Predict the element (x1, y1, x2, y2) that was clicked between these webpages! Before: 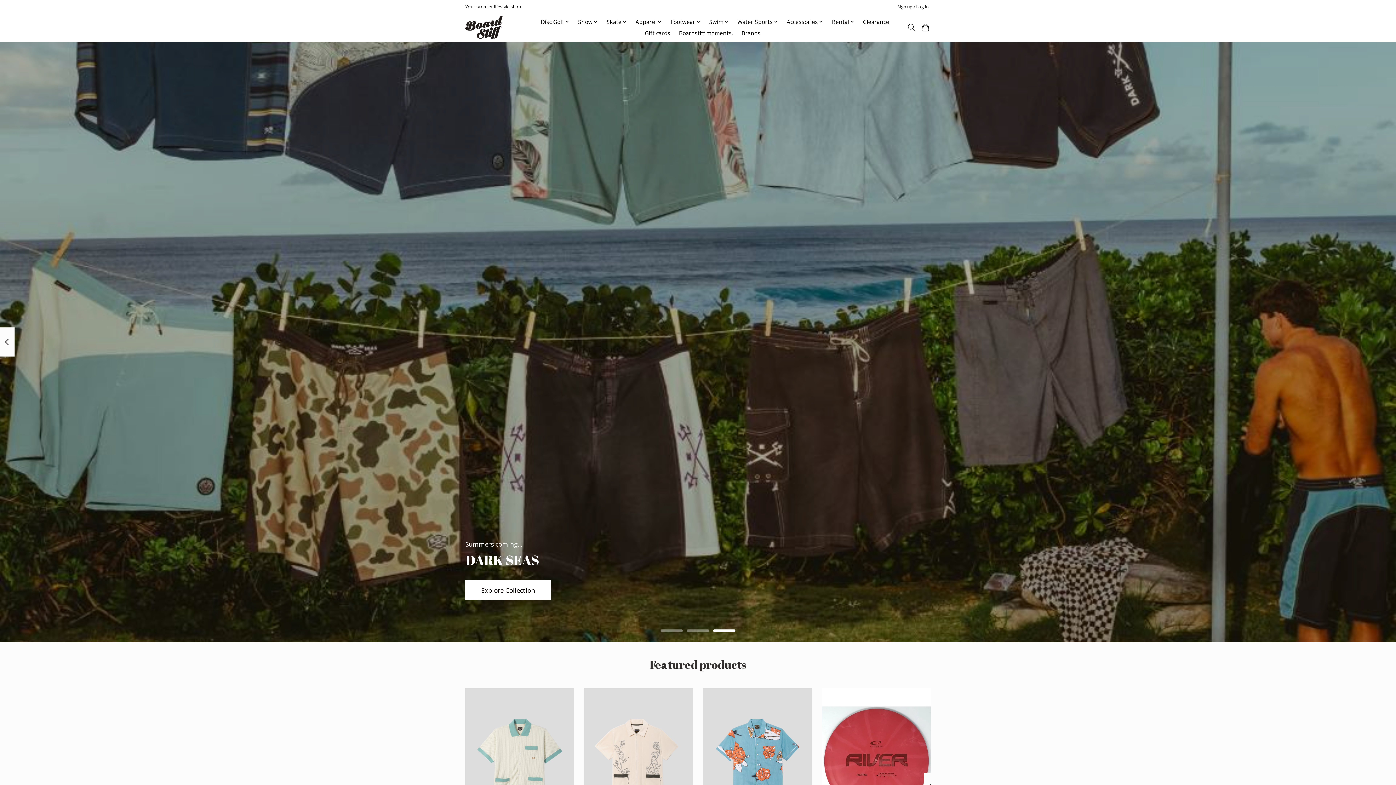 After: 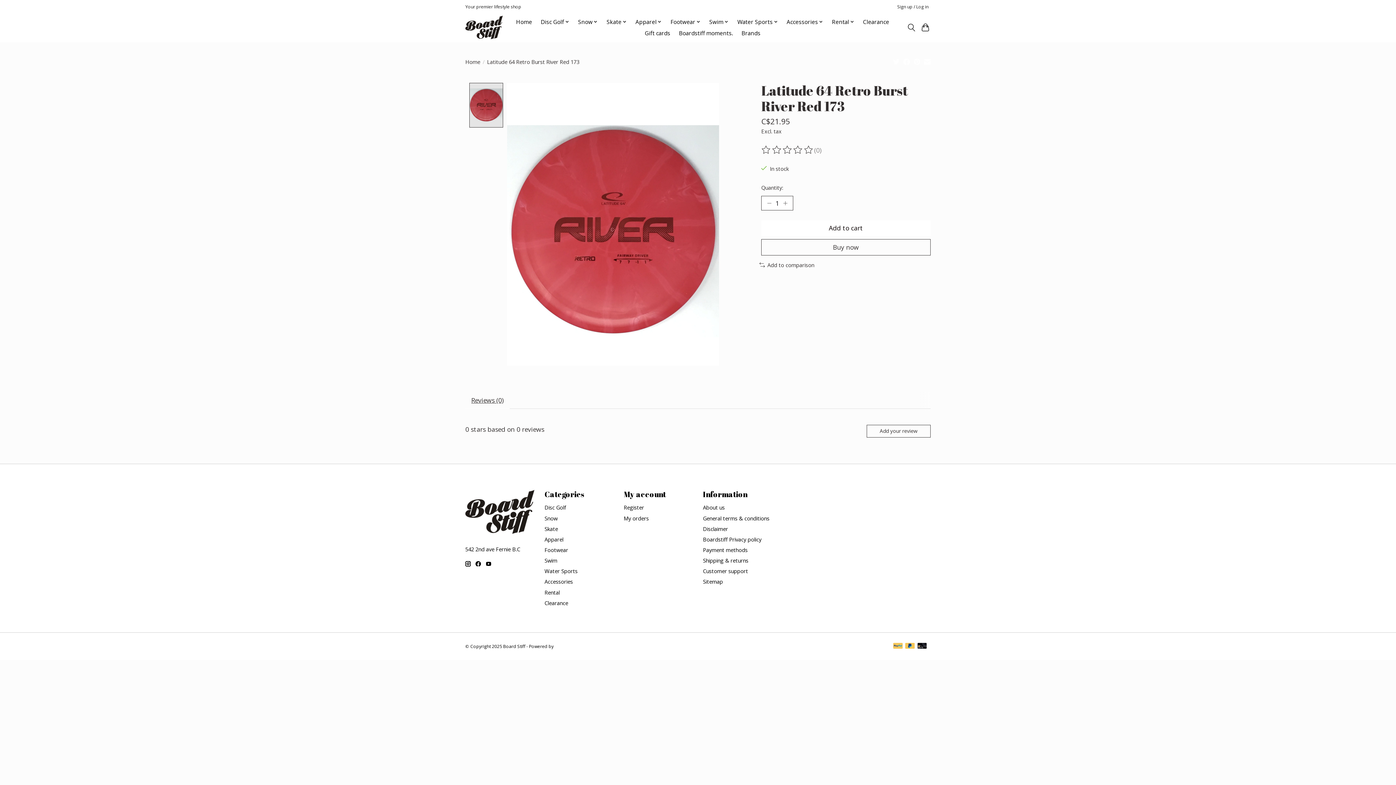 Action: label: Latidude 64 Latitude 64 Retro Burst River Red 173 bbox: (822, 688, 930, 833)